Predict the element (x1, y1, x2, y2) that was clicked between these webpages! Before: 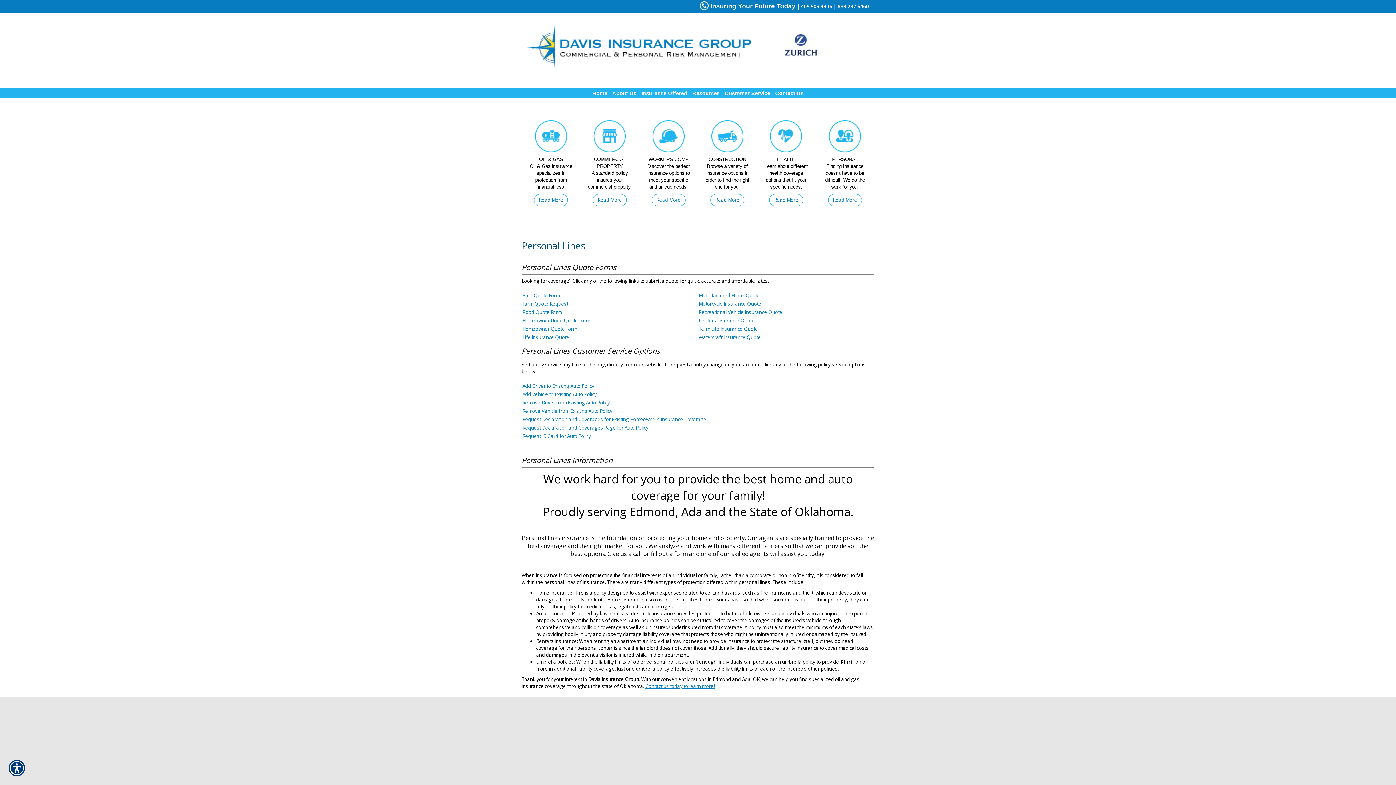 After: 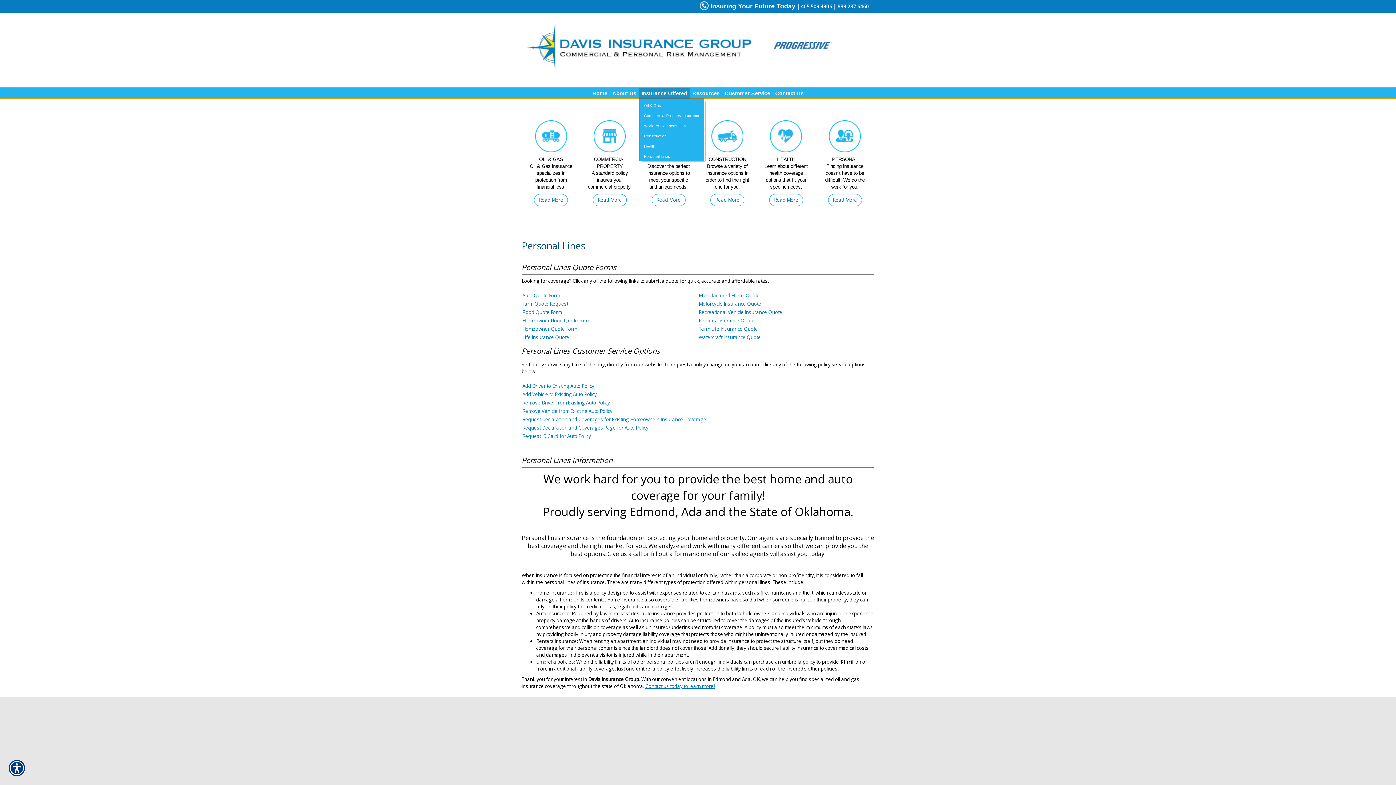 Action: label: Insurance Offered bbox: (639, 88, 690, 98)